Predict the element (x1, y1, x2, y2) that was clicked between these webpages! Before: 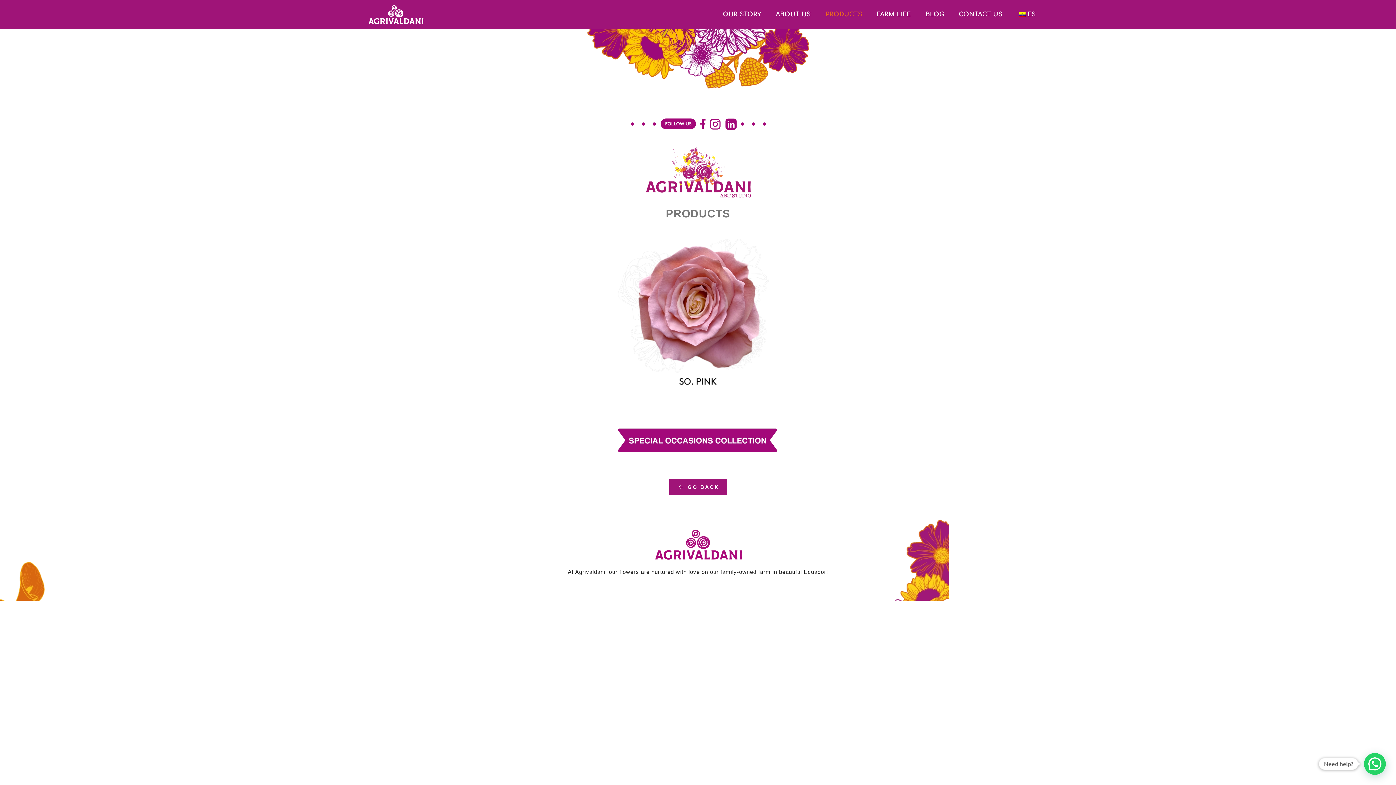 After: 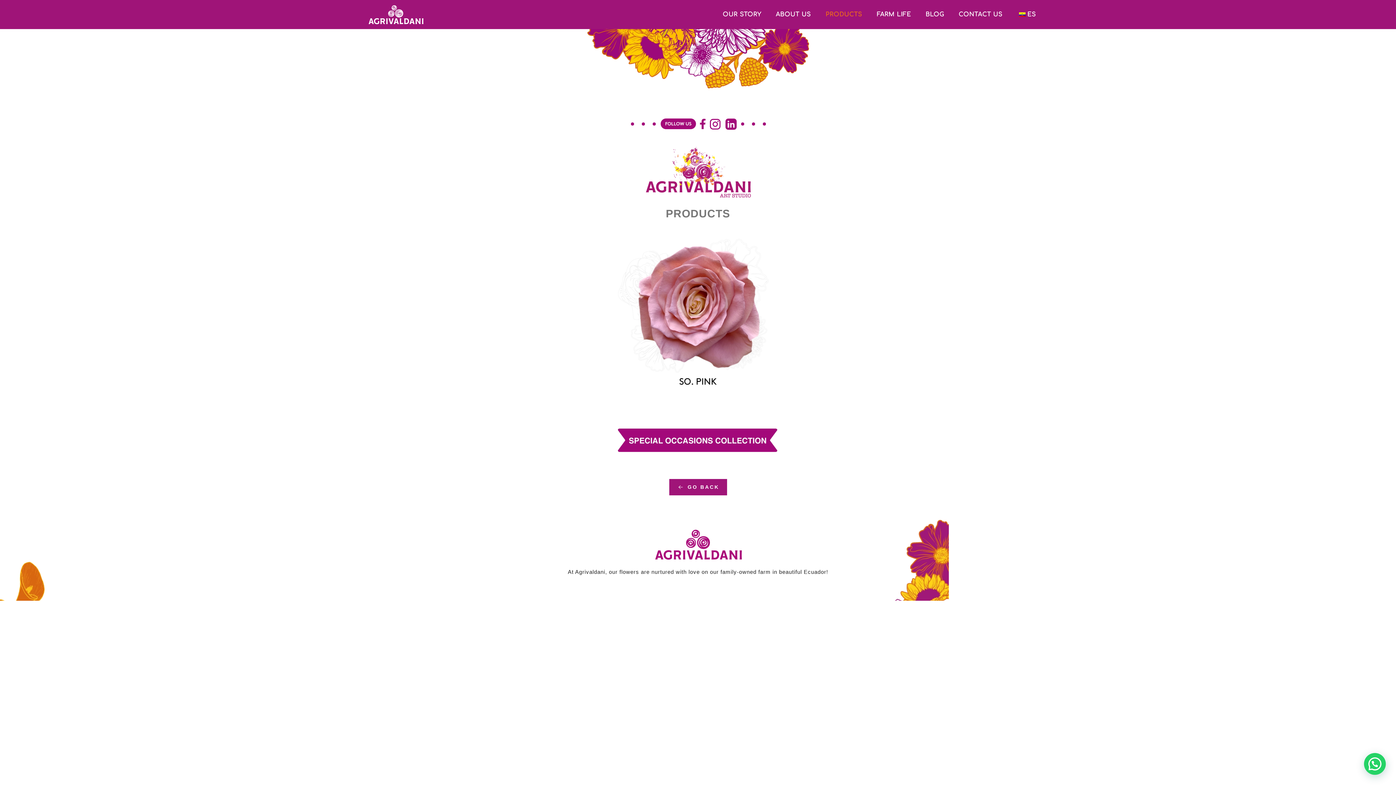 Action: bbox: (708, 120, 721, 127)